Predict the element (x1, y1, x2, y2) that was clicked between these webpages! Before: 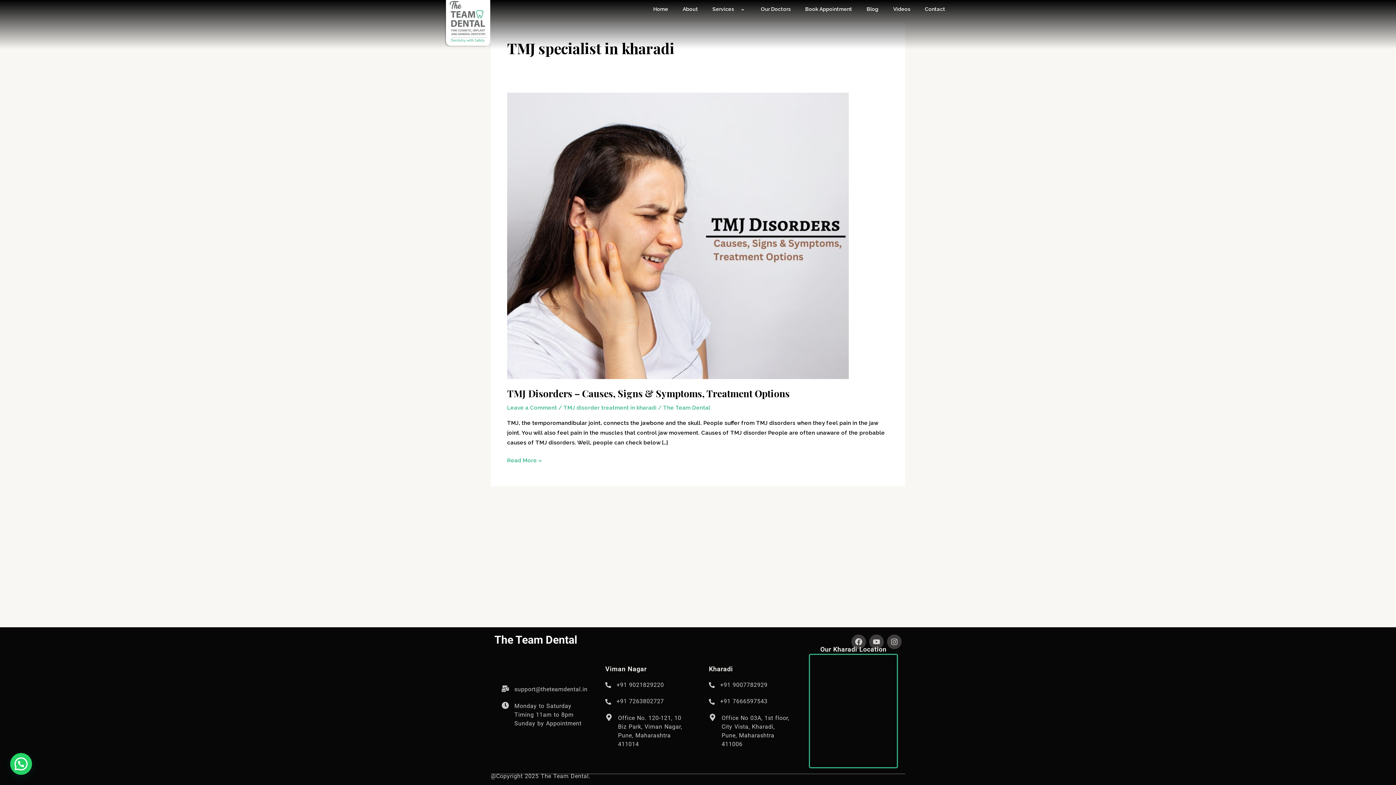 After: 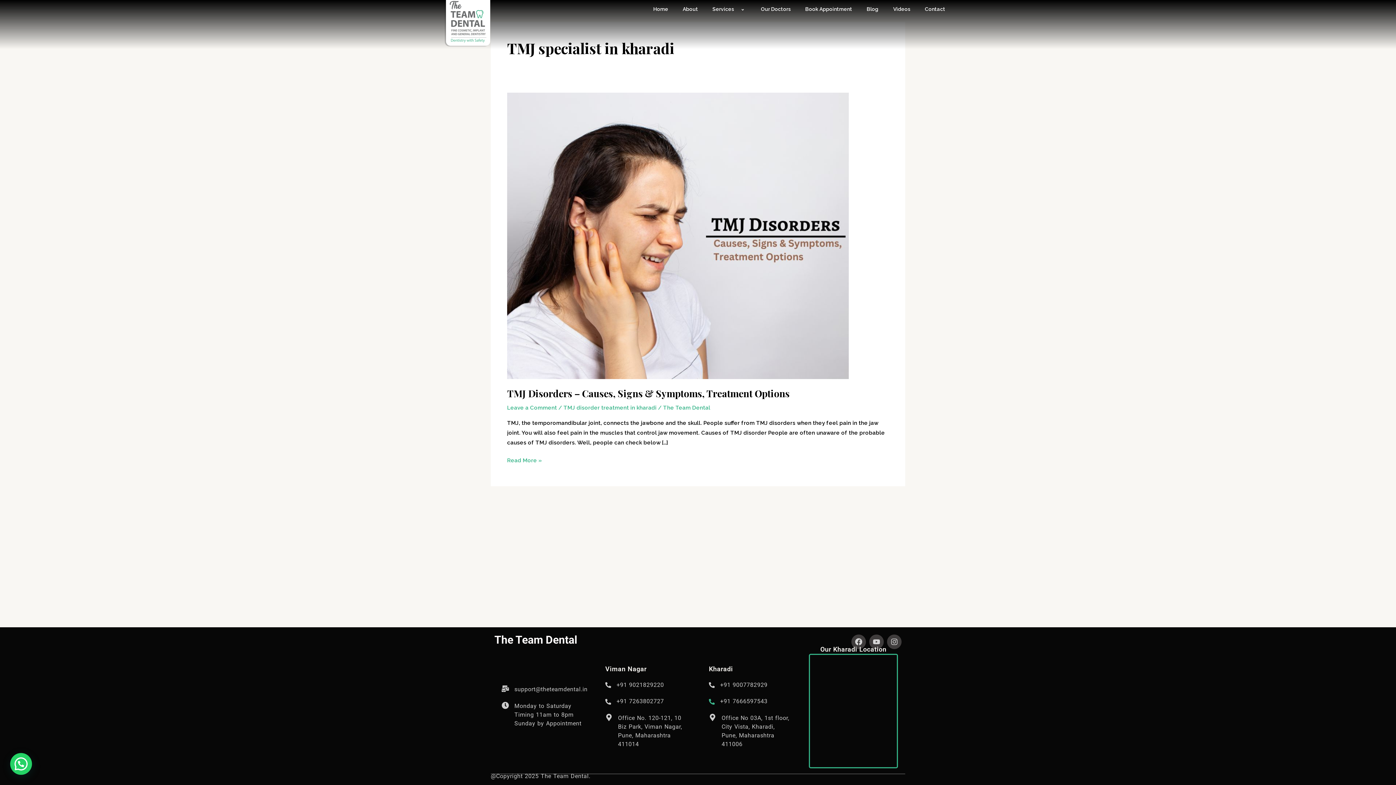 Action: bbox: (709, 699, 714, 705) label: <span style="font-size: 16px; font-style: normal; font-weight: 400; letter-spacing: 0.6px;">+91 7666597543 </span><span style="font-size: 16px; font-style: normal; font-weight: 400; letter-spacing: 0.6px;"></span>